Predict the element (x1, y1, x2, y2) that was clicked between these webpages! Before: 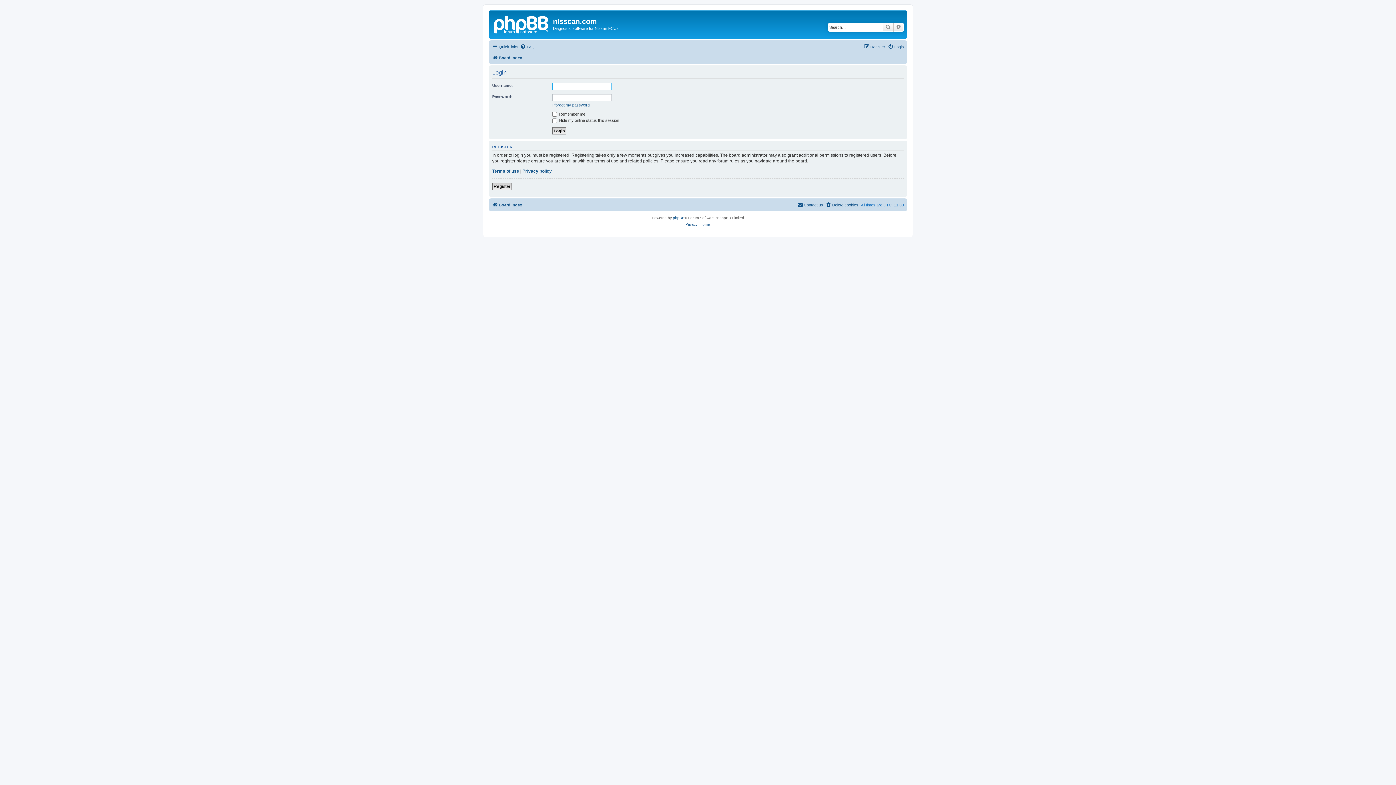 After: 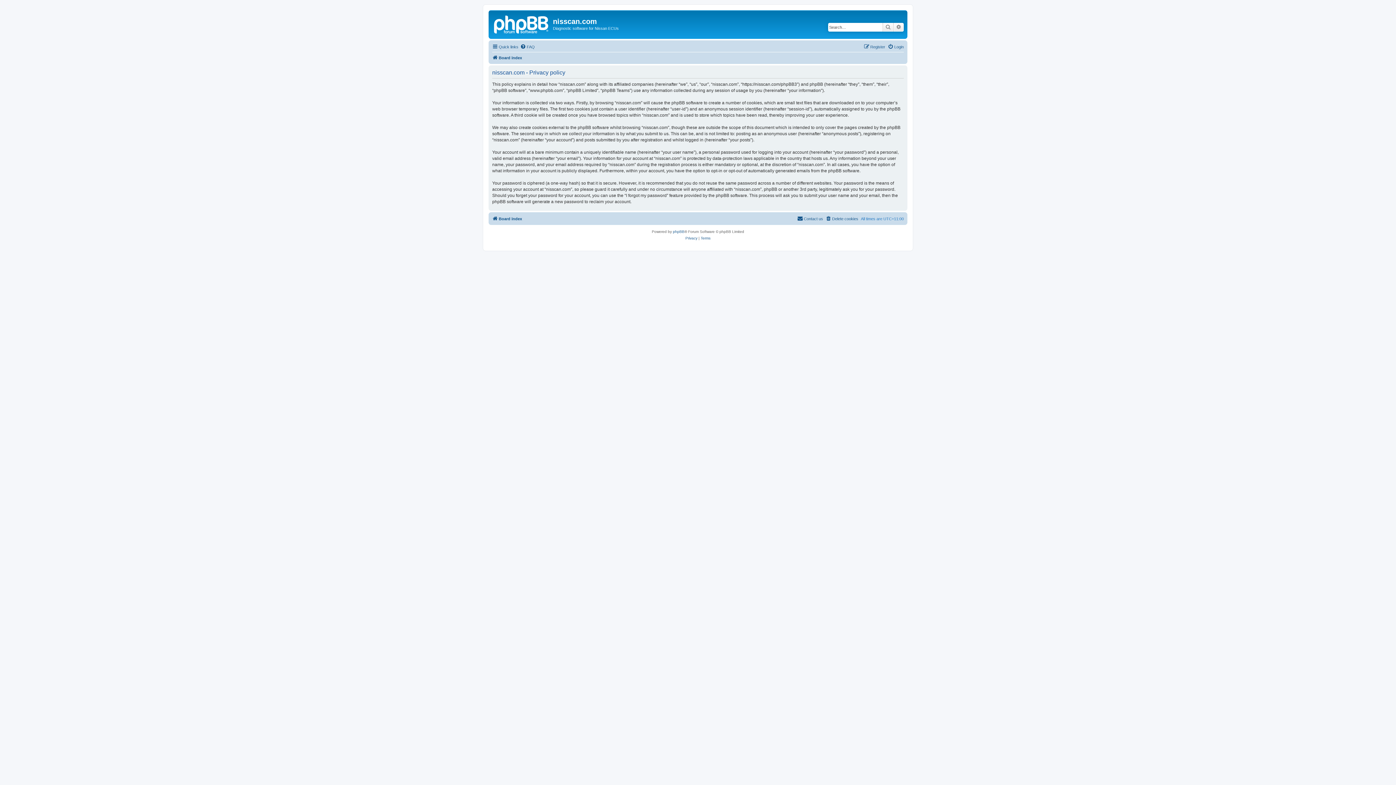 Action: label: Privacy policy bbox: (522, 168, 552, 174)